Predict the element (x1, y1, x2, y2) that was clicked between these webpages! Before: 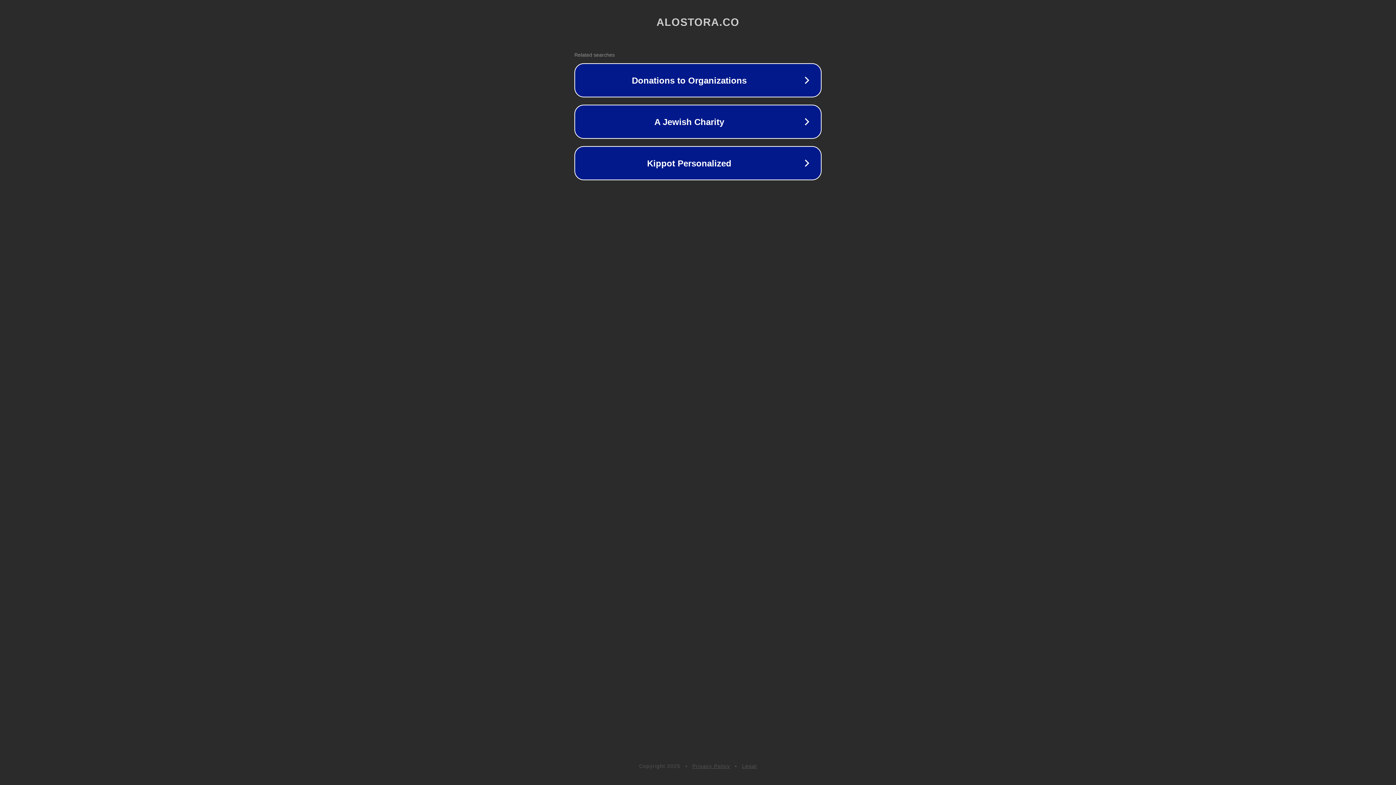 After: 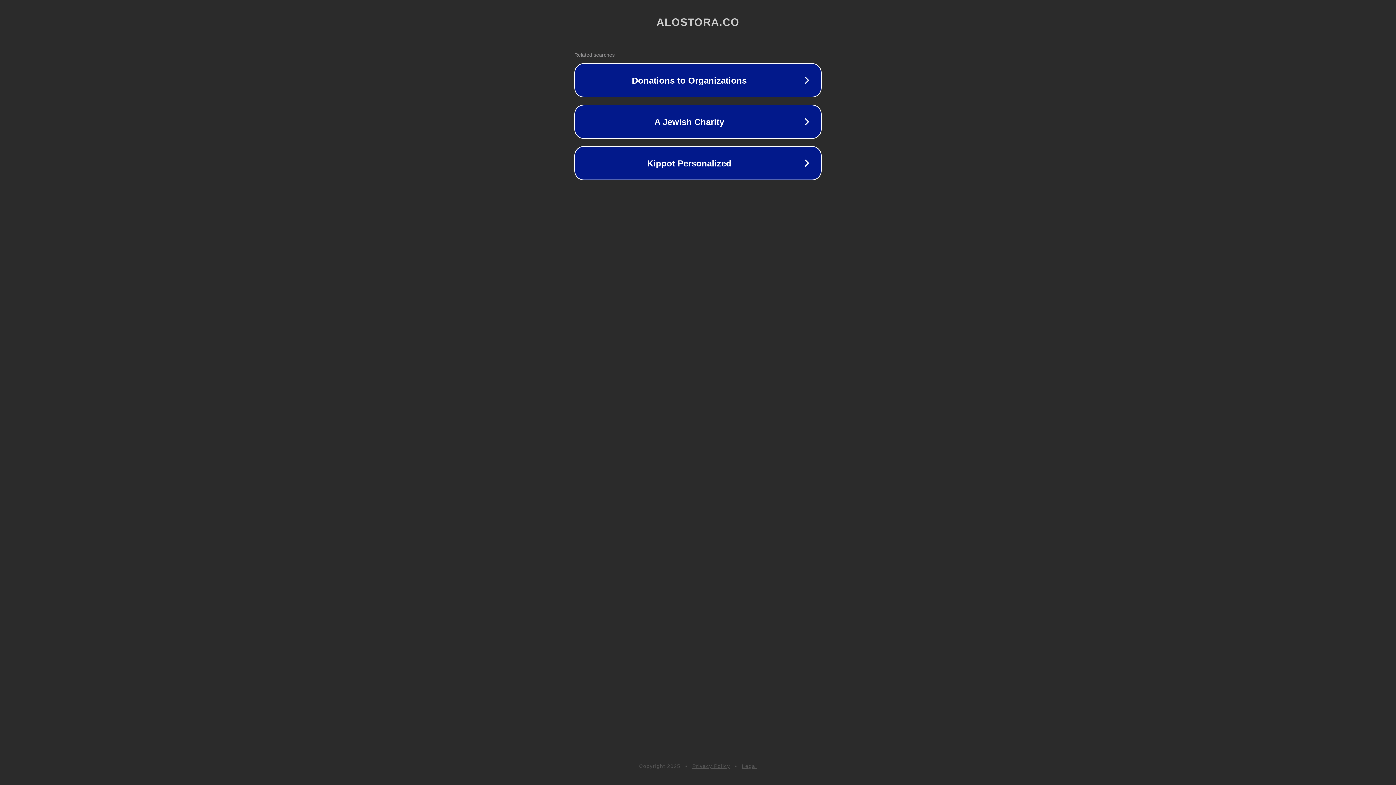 Action: label: Legal bbox: (742, 763, 757, 769)